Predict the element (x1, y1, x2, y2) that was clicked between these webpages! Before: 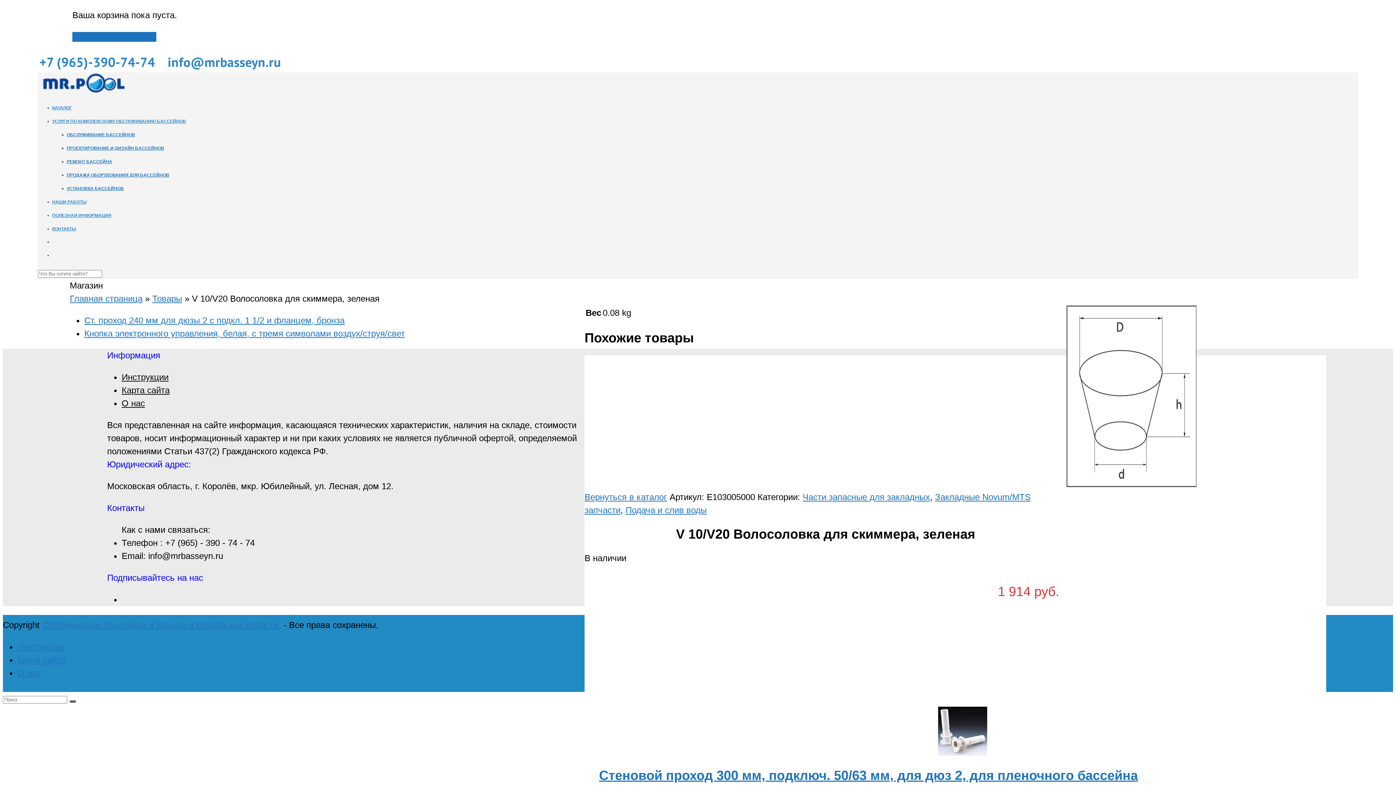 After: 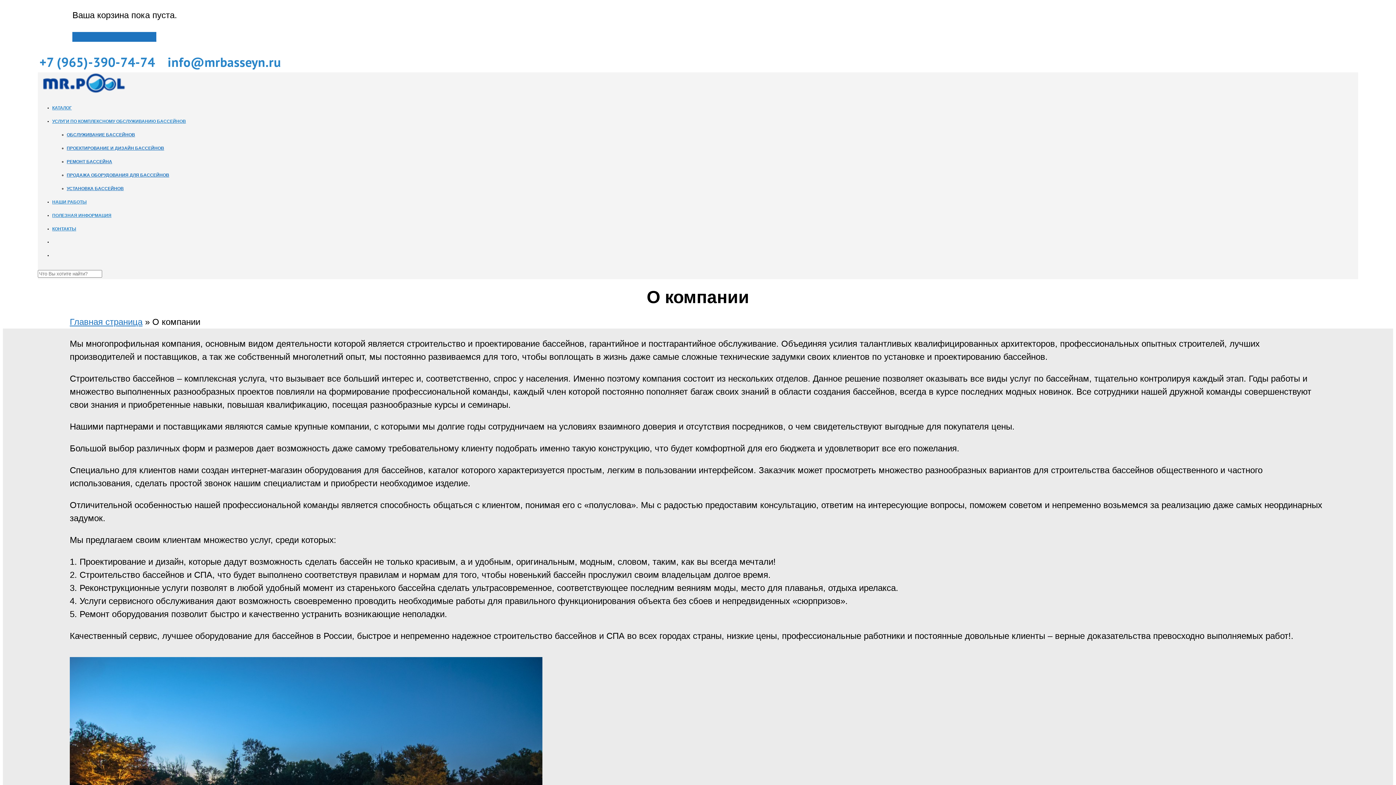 Action: bbox: (17, 668, 40, 678) label: О нас